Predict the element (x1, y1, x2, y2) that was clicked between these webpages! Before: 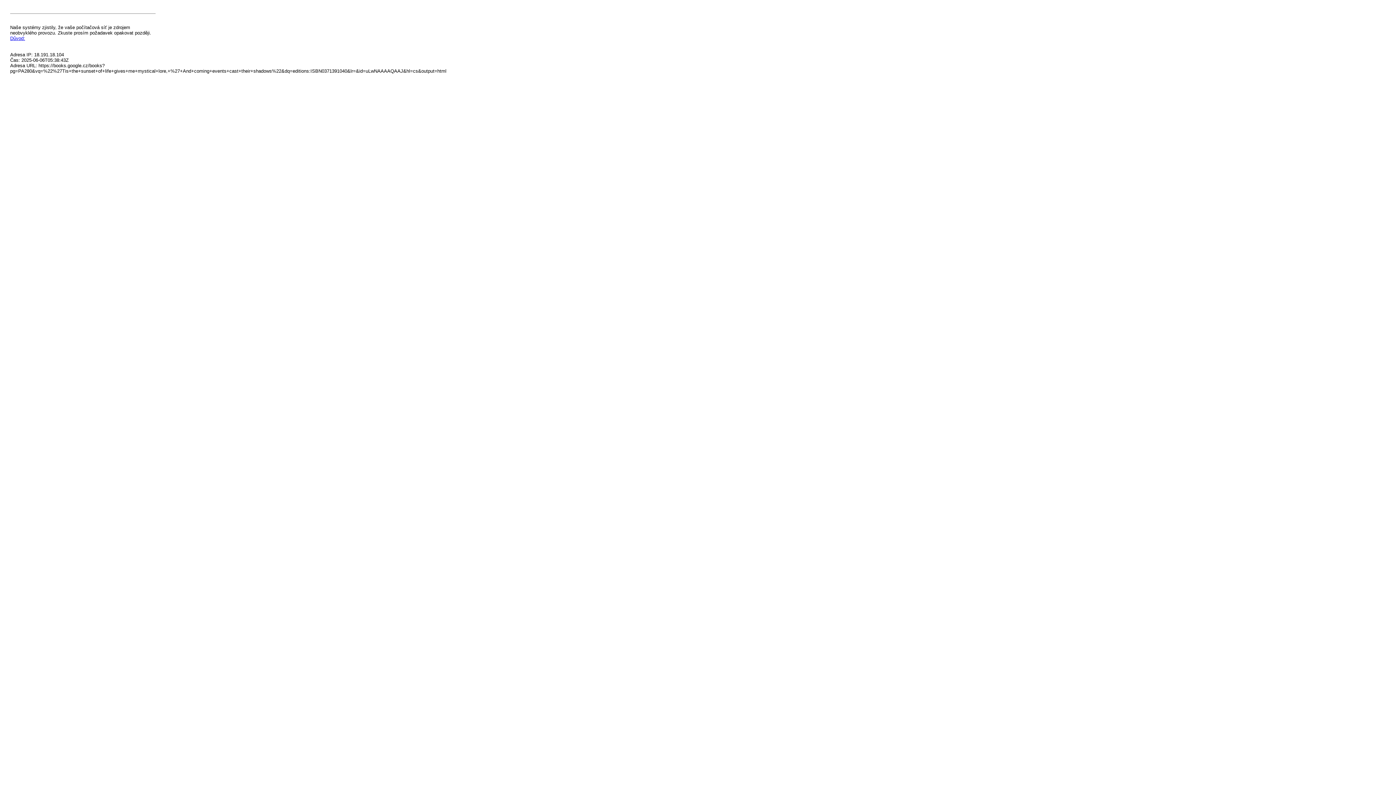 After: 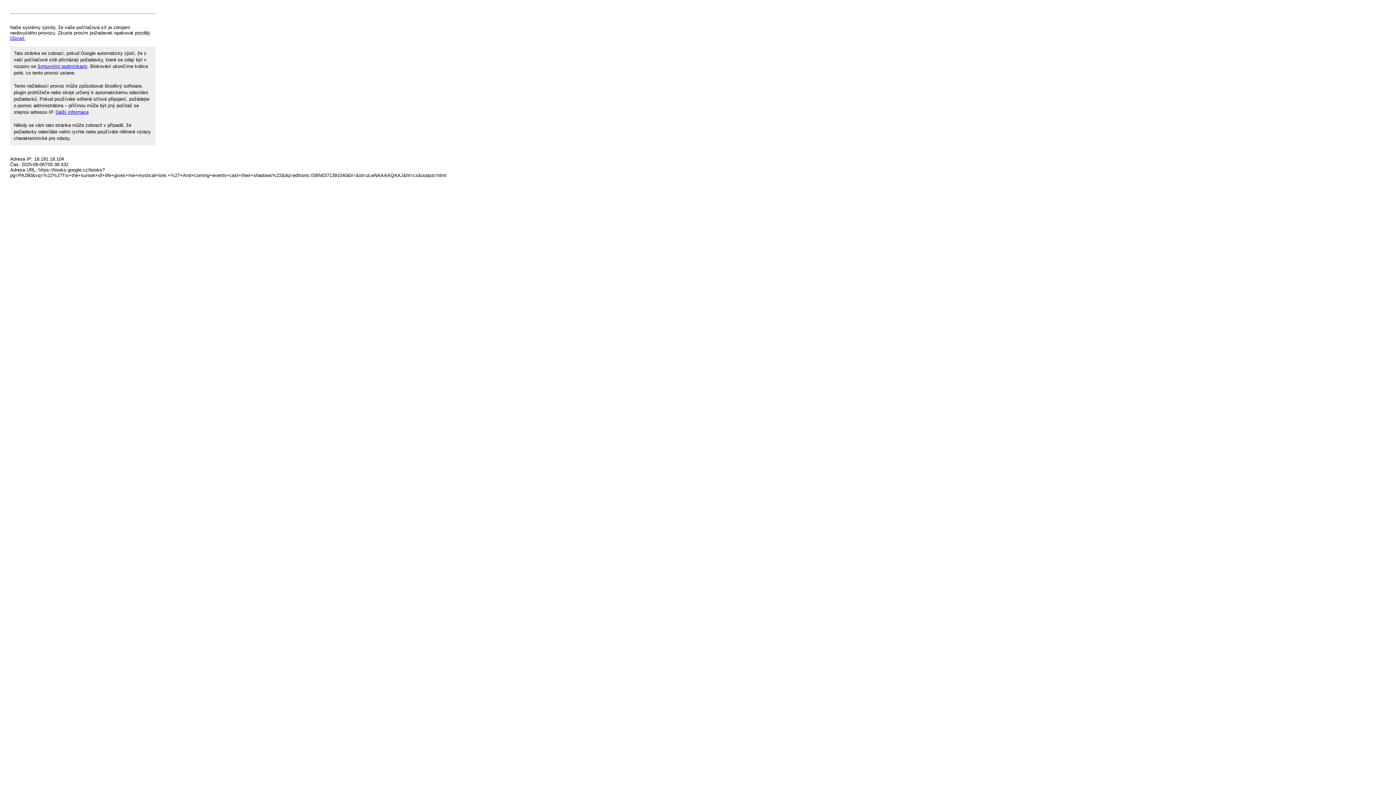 Action: label: Důvod: bbox: (10, 35, 25, 41)